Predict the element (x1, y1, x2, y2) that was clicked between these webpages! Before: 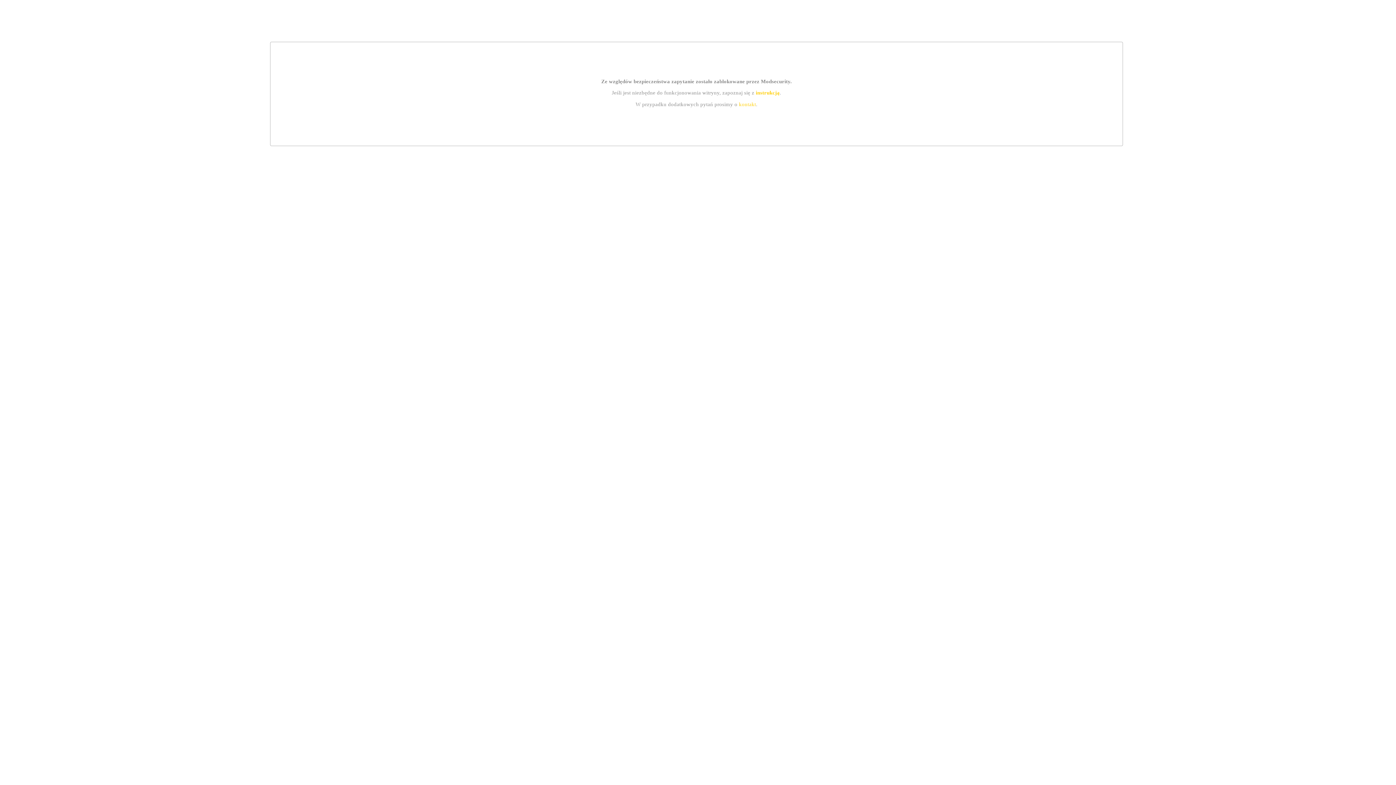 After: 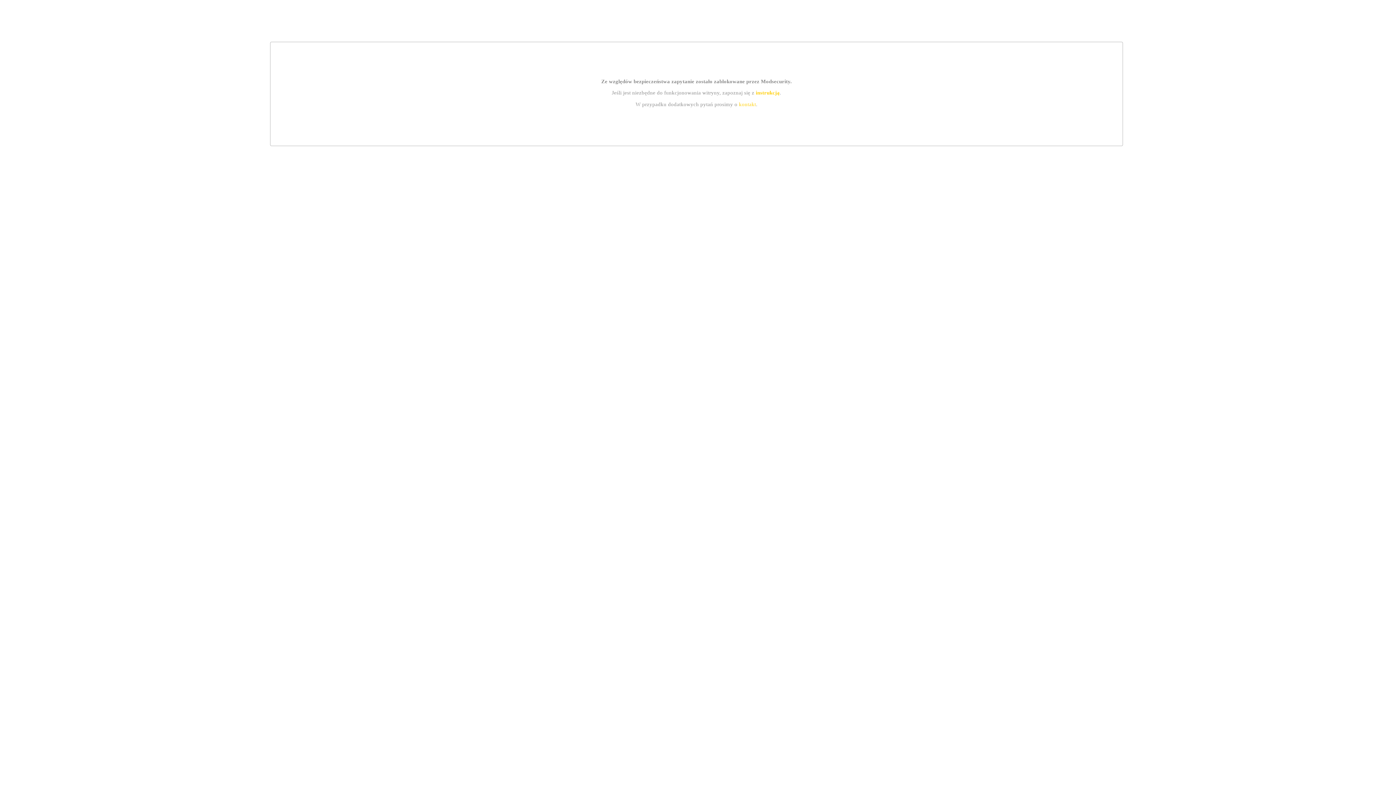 Action: bbox: (739, 101, 756, 107) label: kontakt